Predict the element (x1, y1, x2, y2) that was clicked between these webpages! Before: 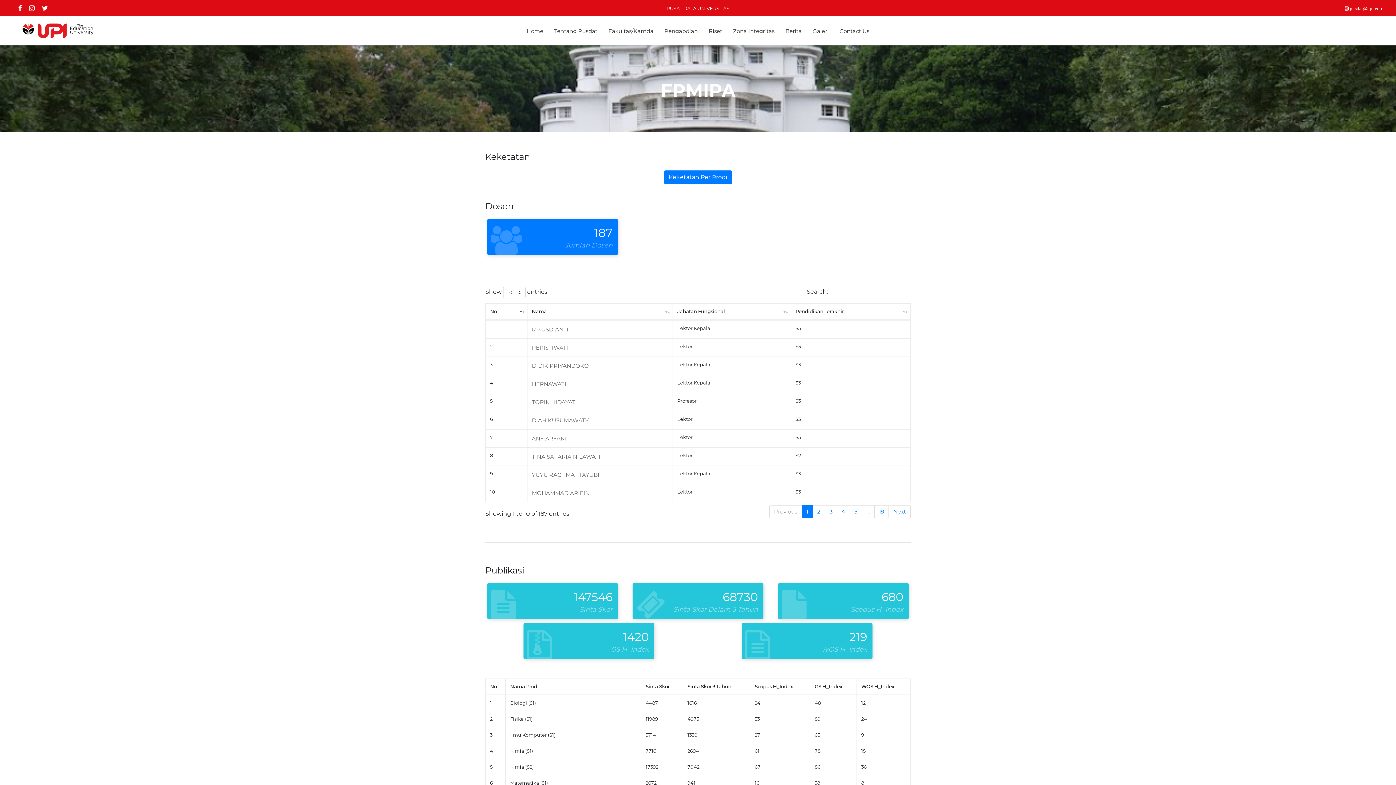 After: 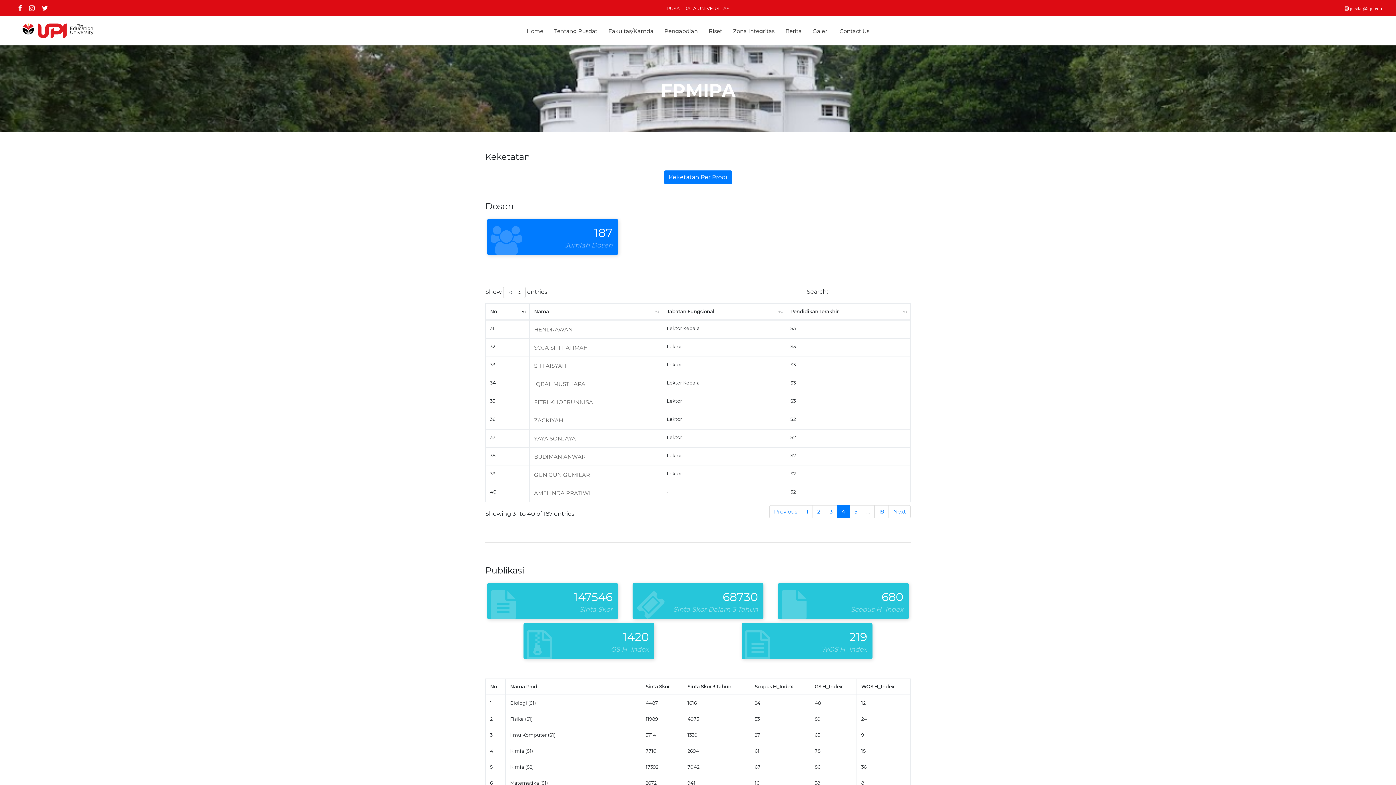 Action: bbox: (837, 505, 850, 518) label: 4